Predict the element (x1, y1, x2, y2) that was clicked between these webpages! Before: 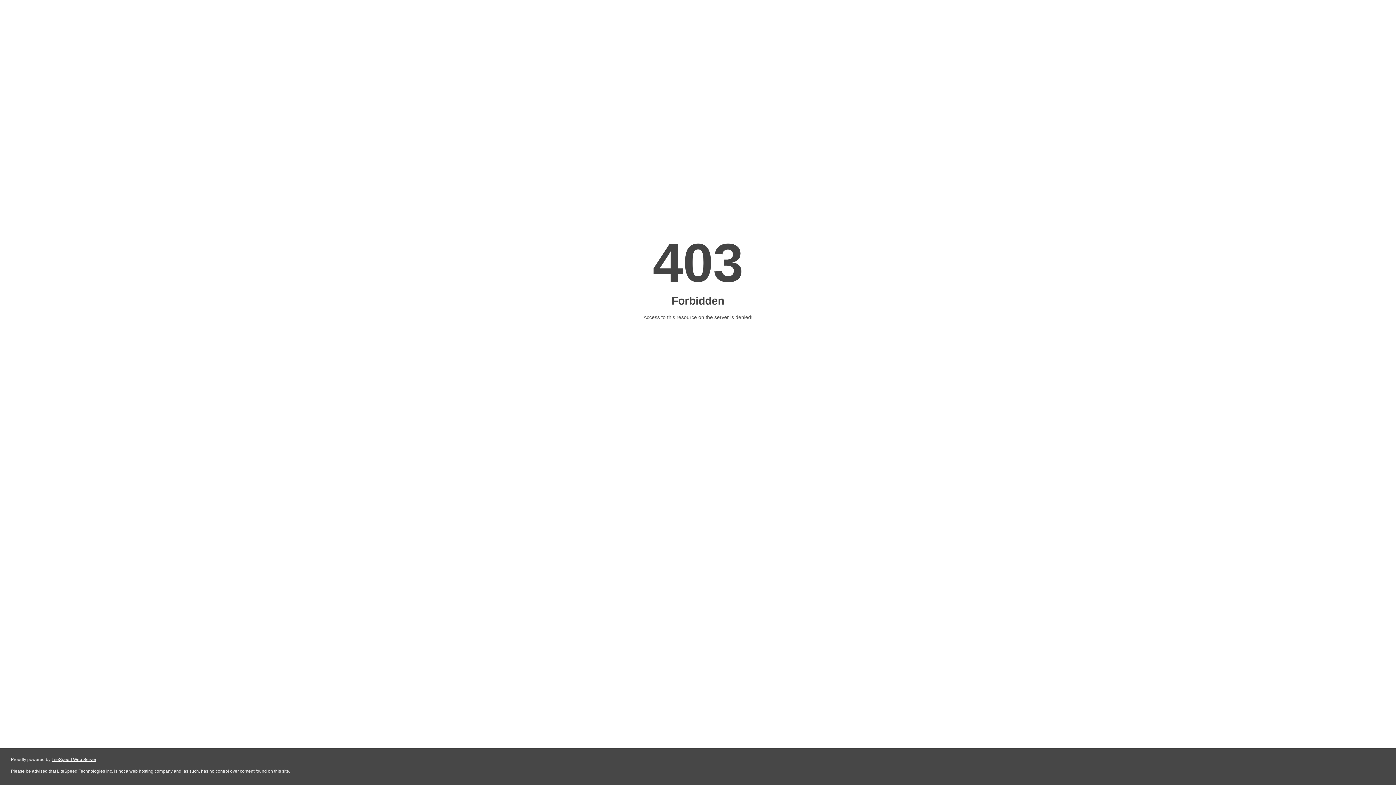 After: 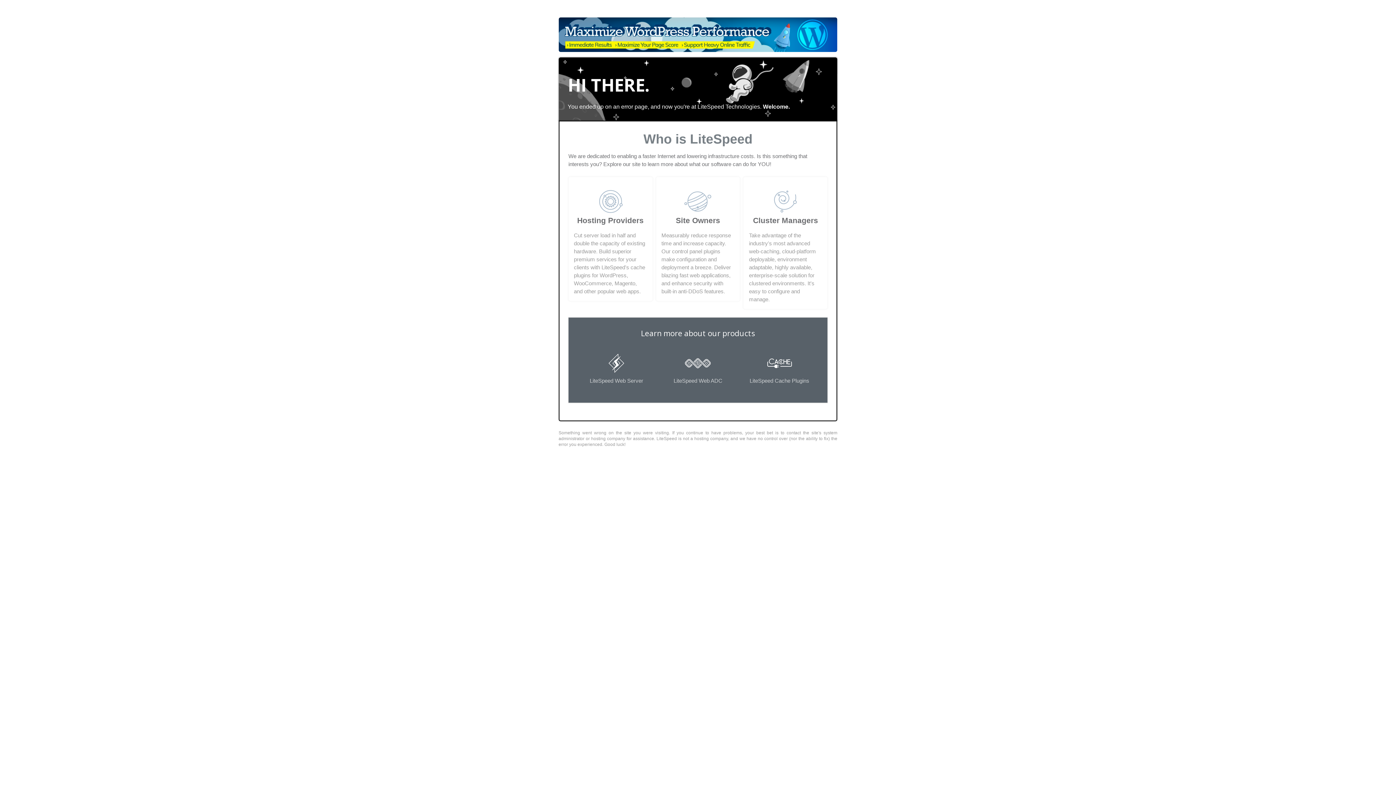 Action: label: LiteSpeed Web Server bbox: (51, 757, 96, 762)